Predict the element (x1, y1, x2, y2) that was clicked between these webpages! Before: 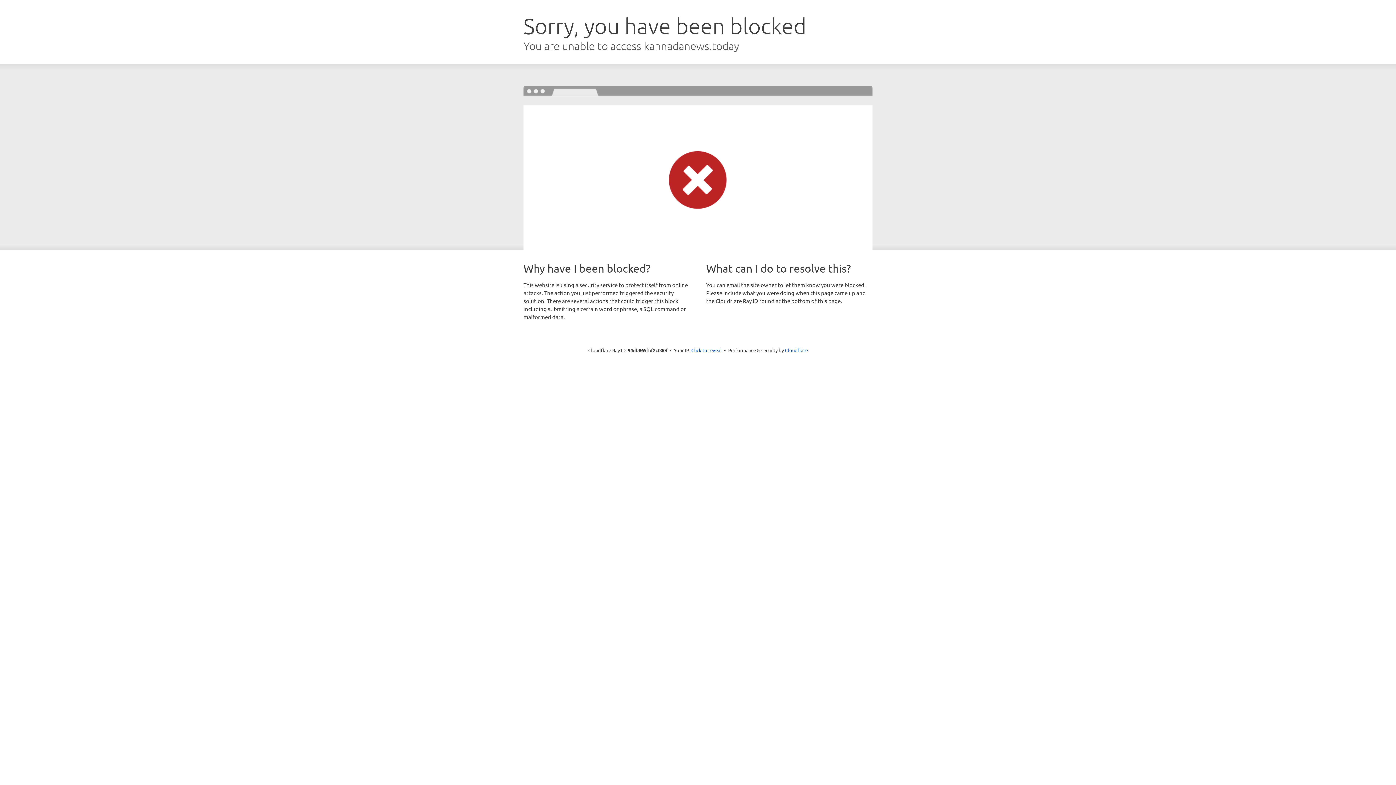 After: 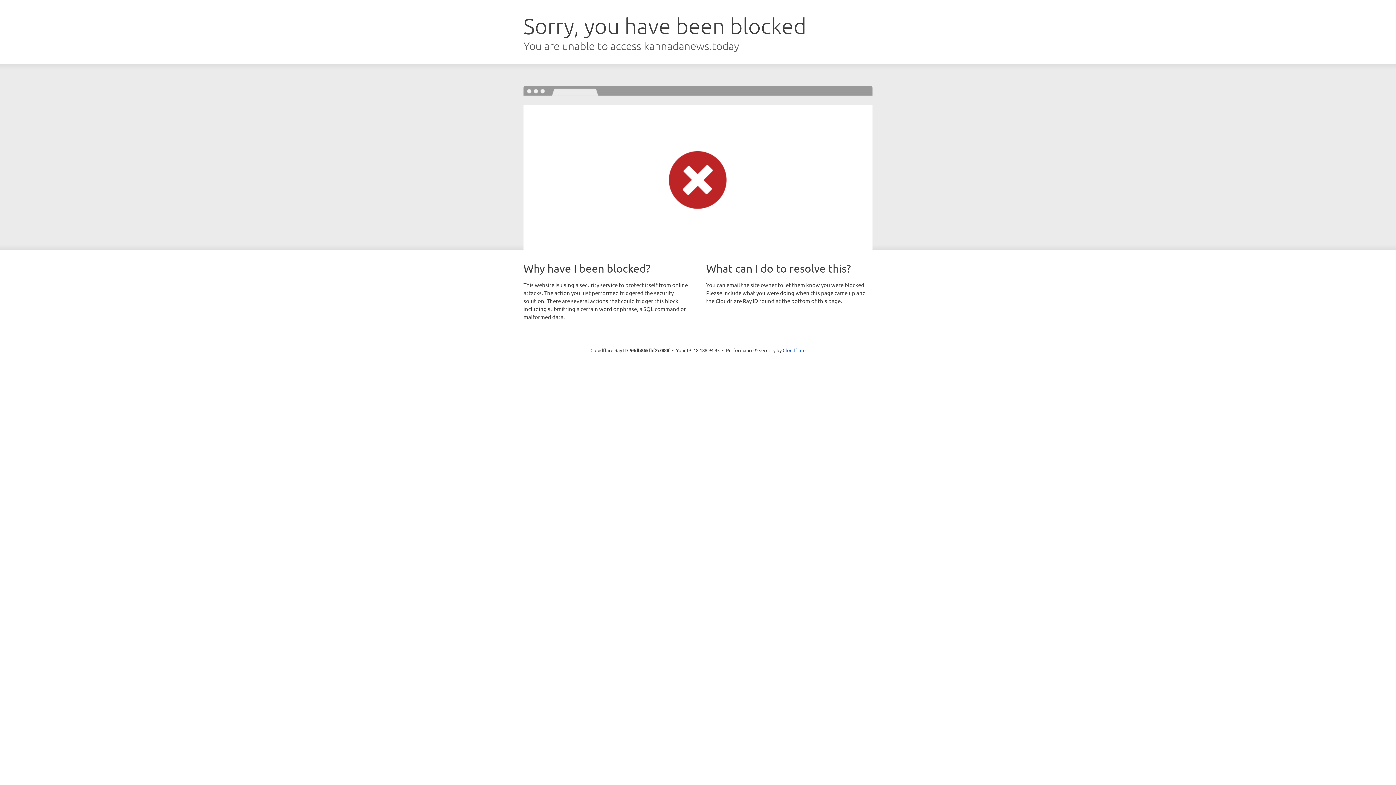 Action: label: Click to reveal bbox: (691, 346, 722, 353)